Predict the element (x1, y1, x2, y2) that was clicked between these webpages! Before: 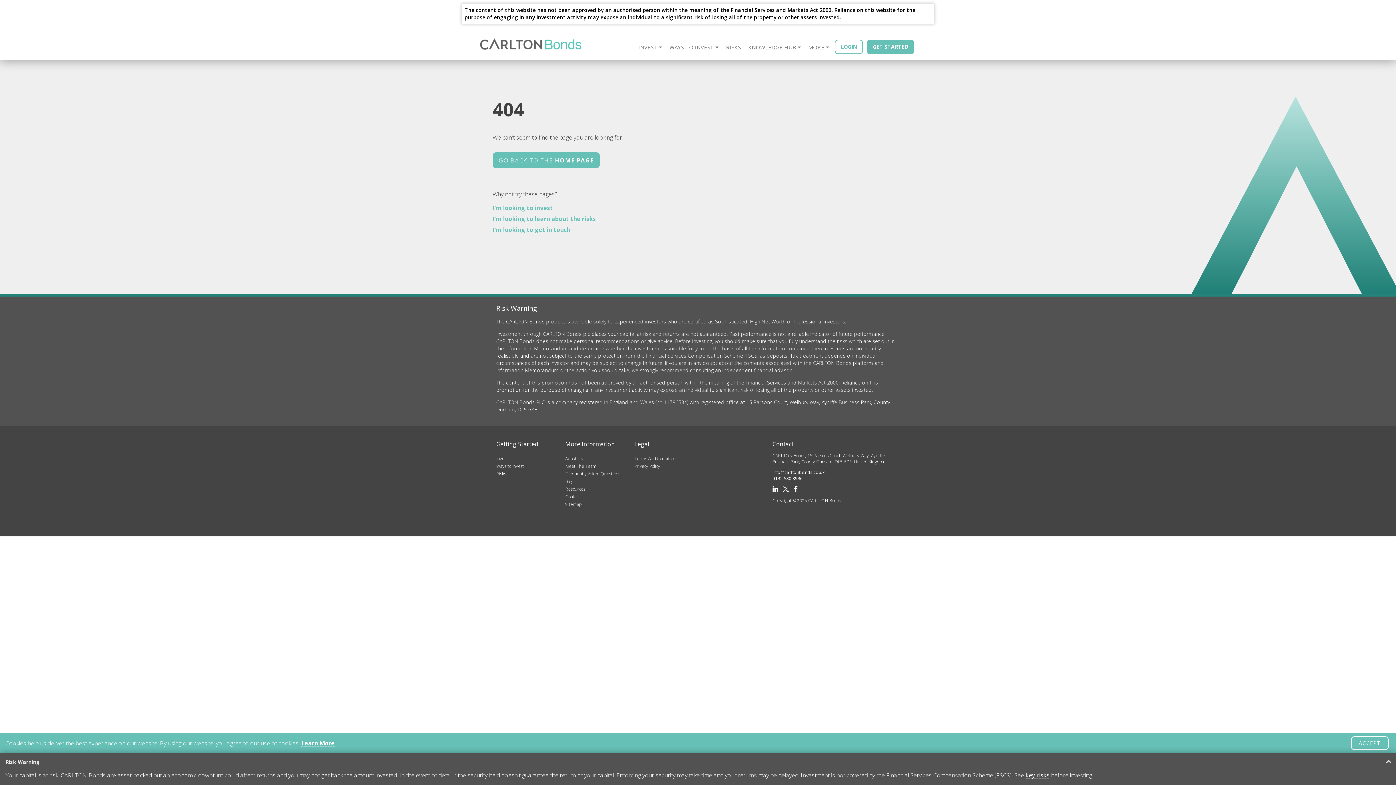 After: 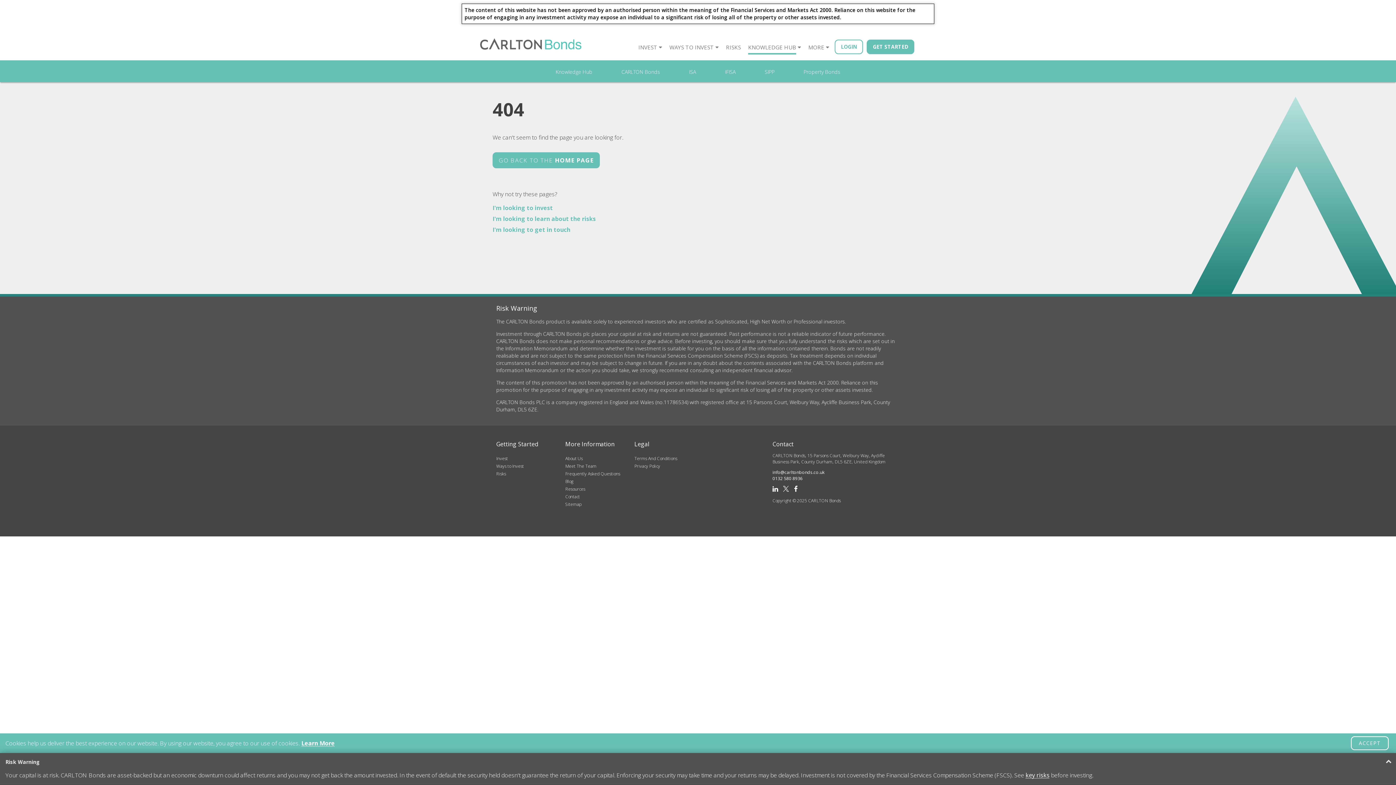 Action: bbox: (748, 43, 796, 50) label: KNOWLEDGE HUB